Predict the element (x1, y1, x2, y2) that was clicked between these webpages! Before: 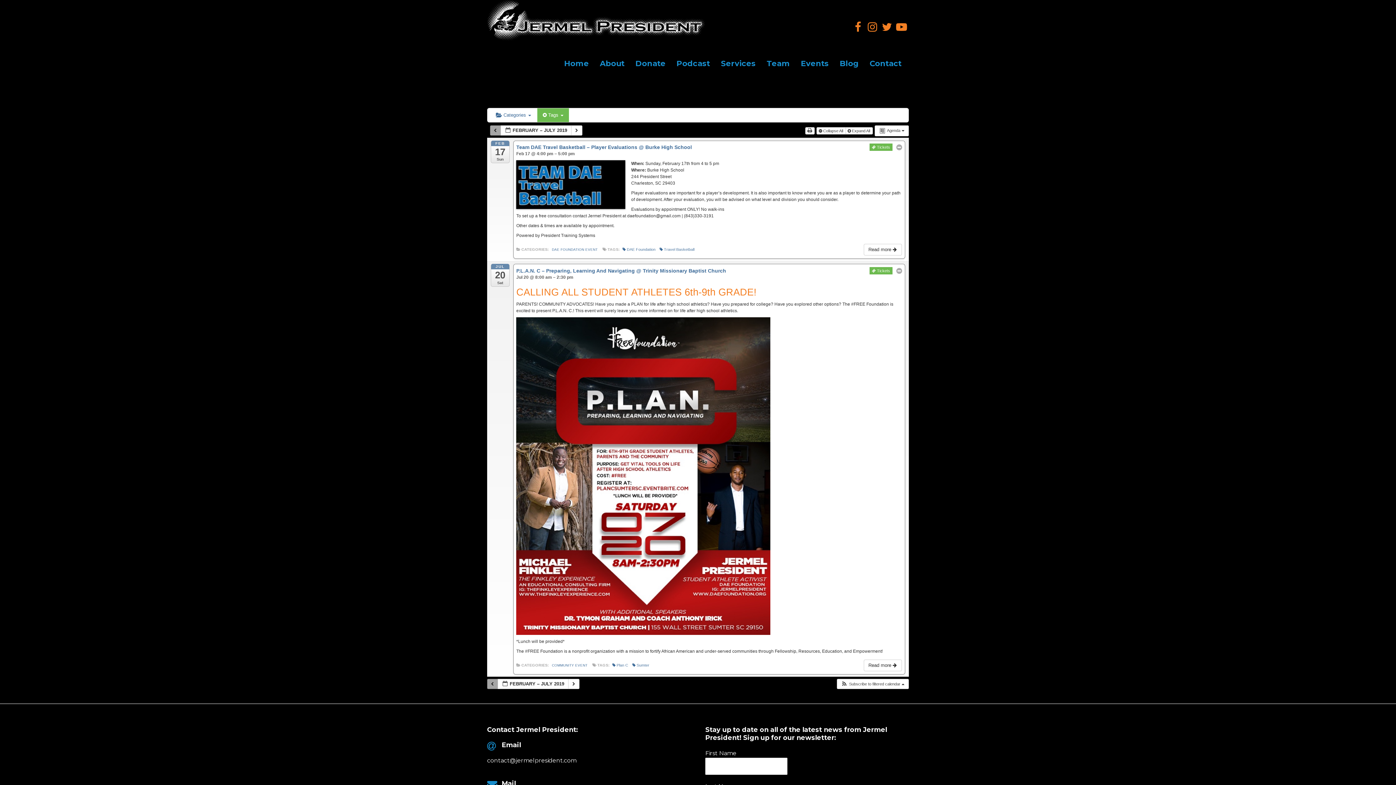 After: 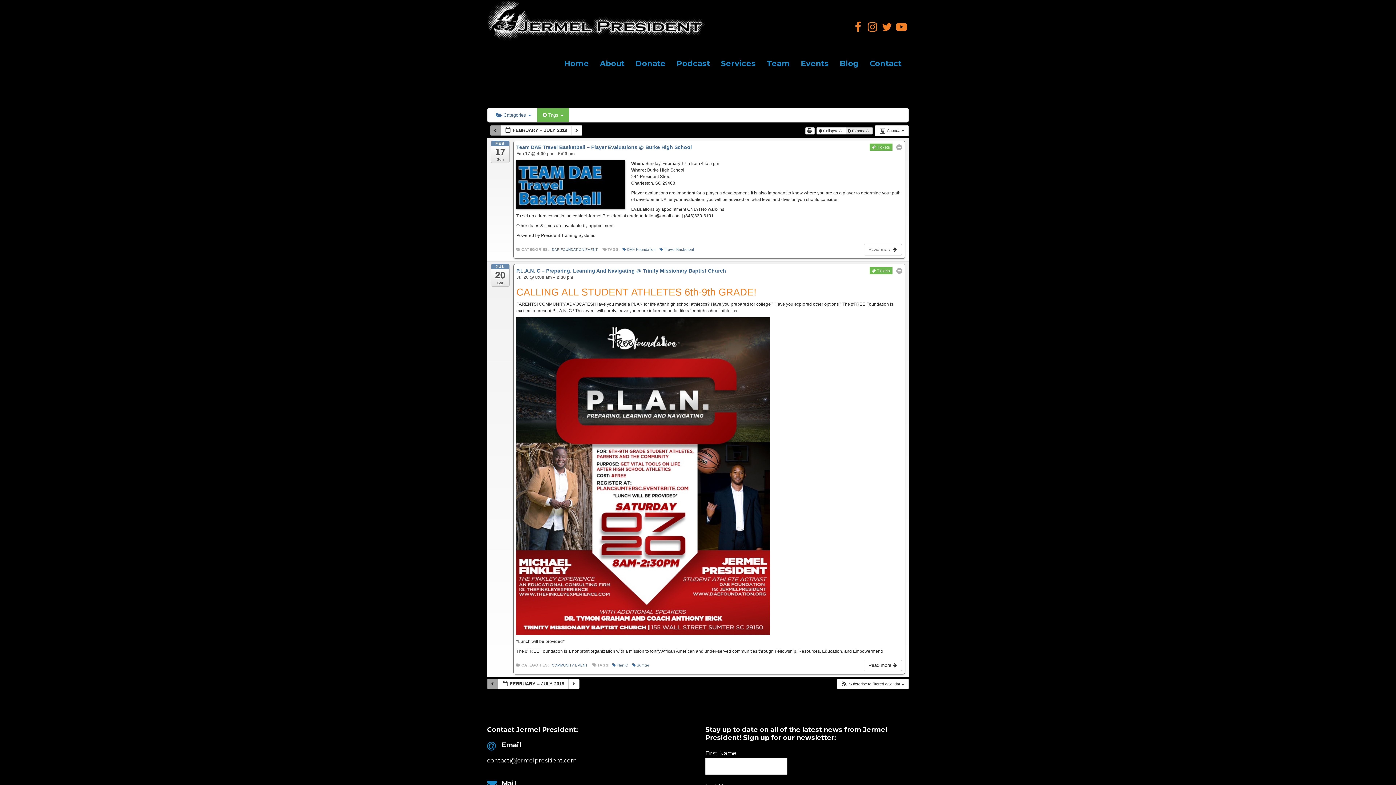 Action: bbox: (845, 127, 873, 134) label:  Expand All 